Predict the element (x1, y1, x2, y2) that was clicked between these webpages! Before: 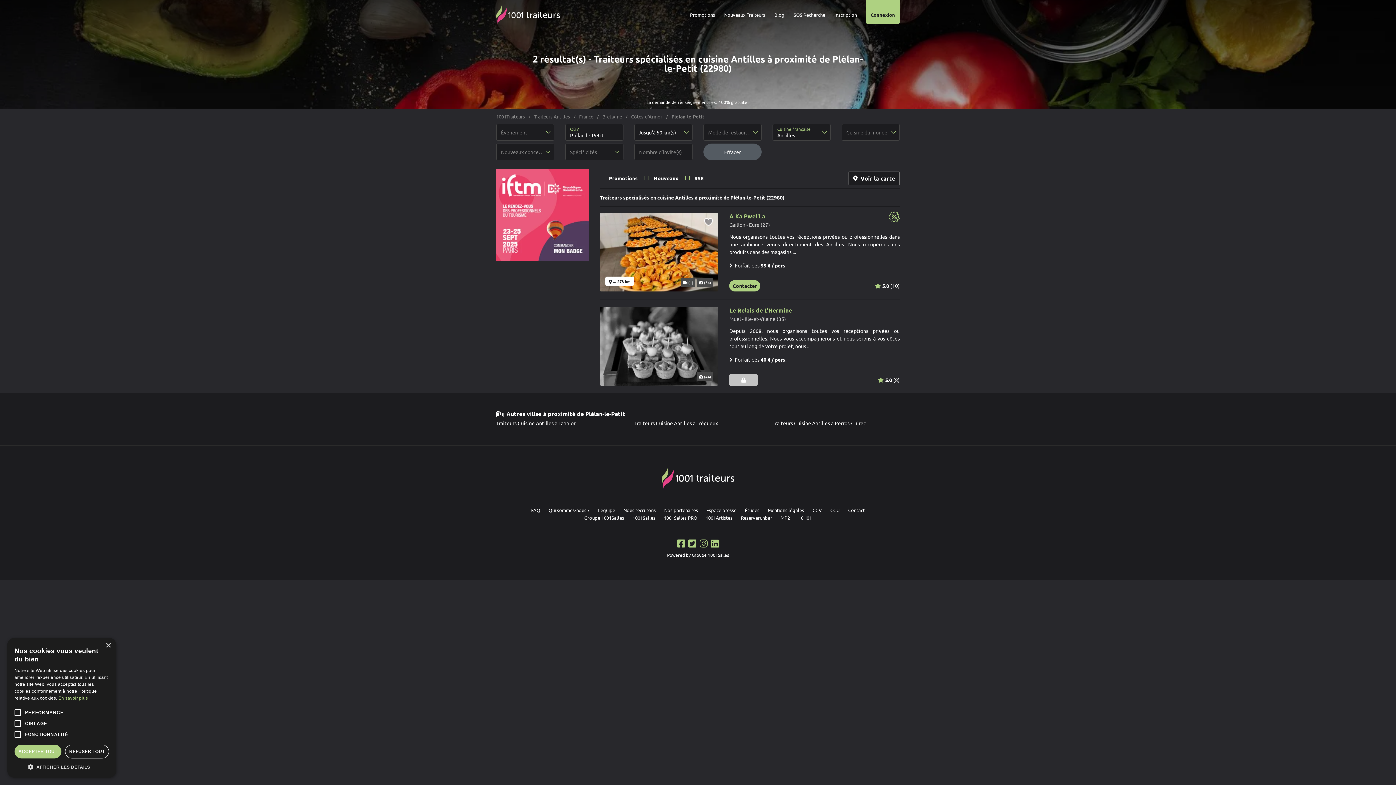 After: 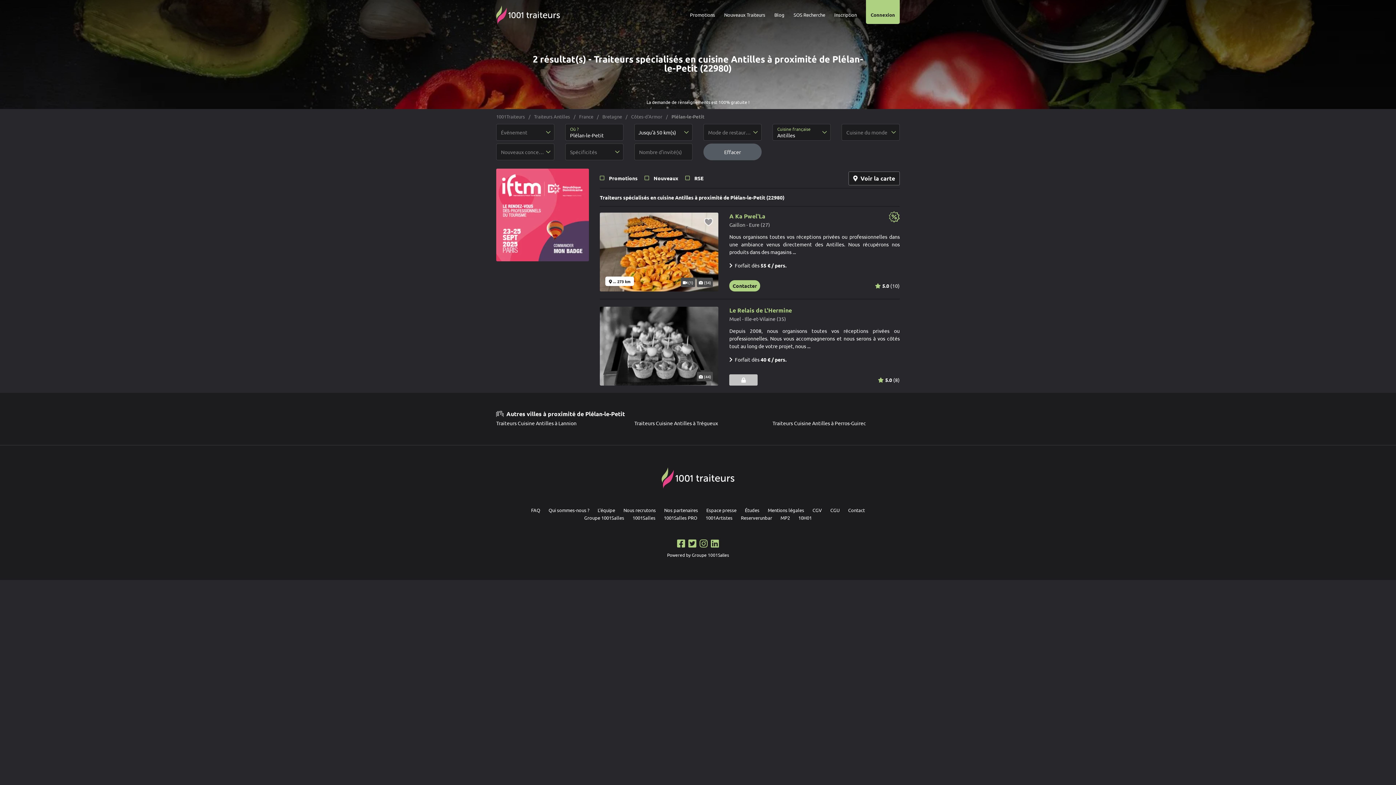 Action: label: REFUSER TOUT bbox: (64, 745, 109, 758)